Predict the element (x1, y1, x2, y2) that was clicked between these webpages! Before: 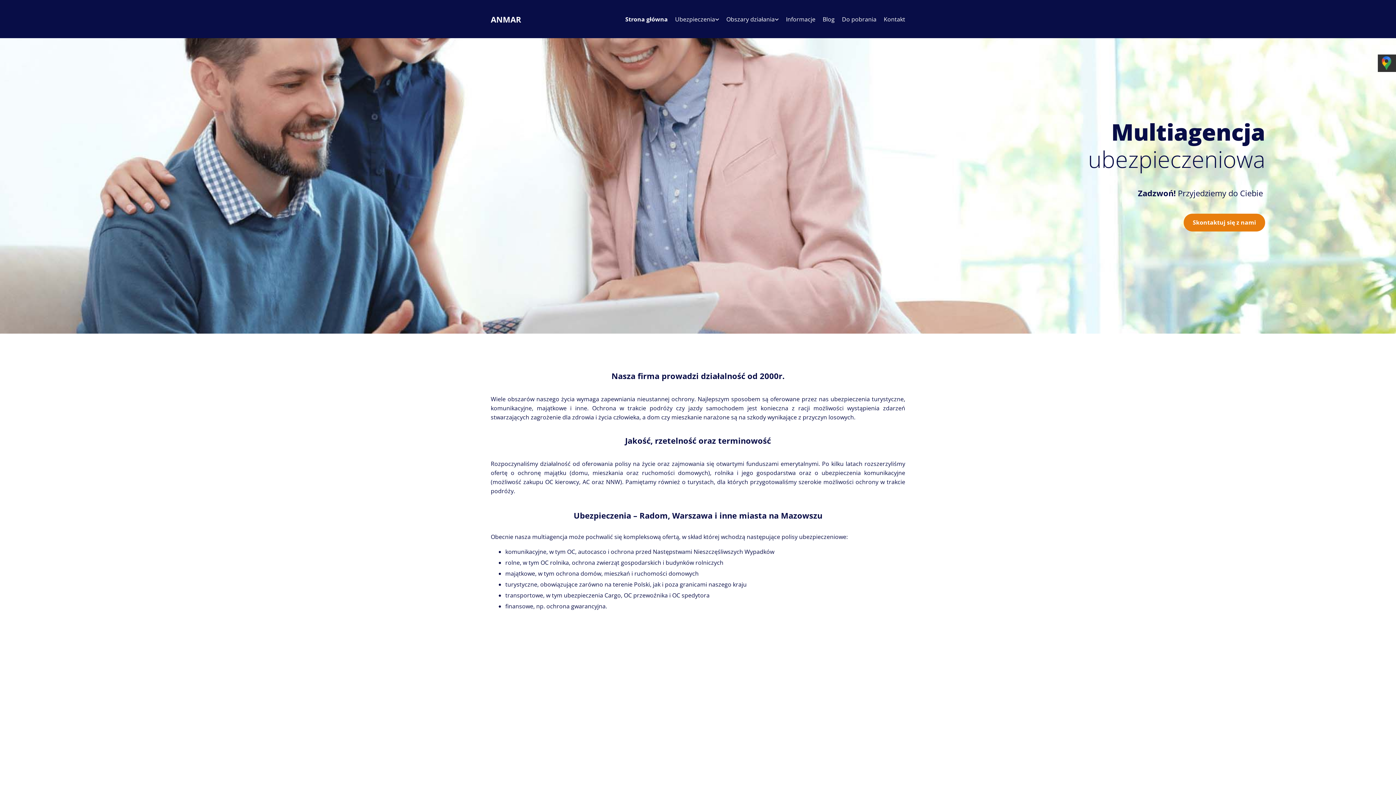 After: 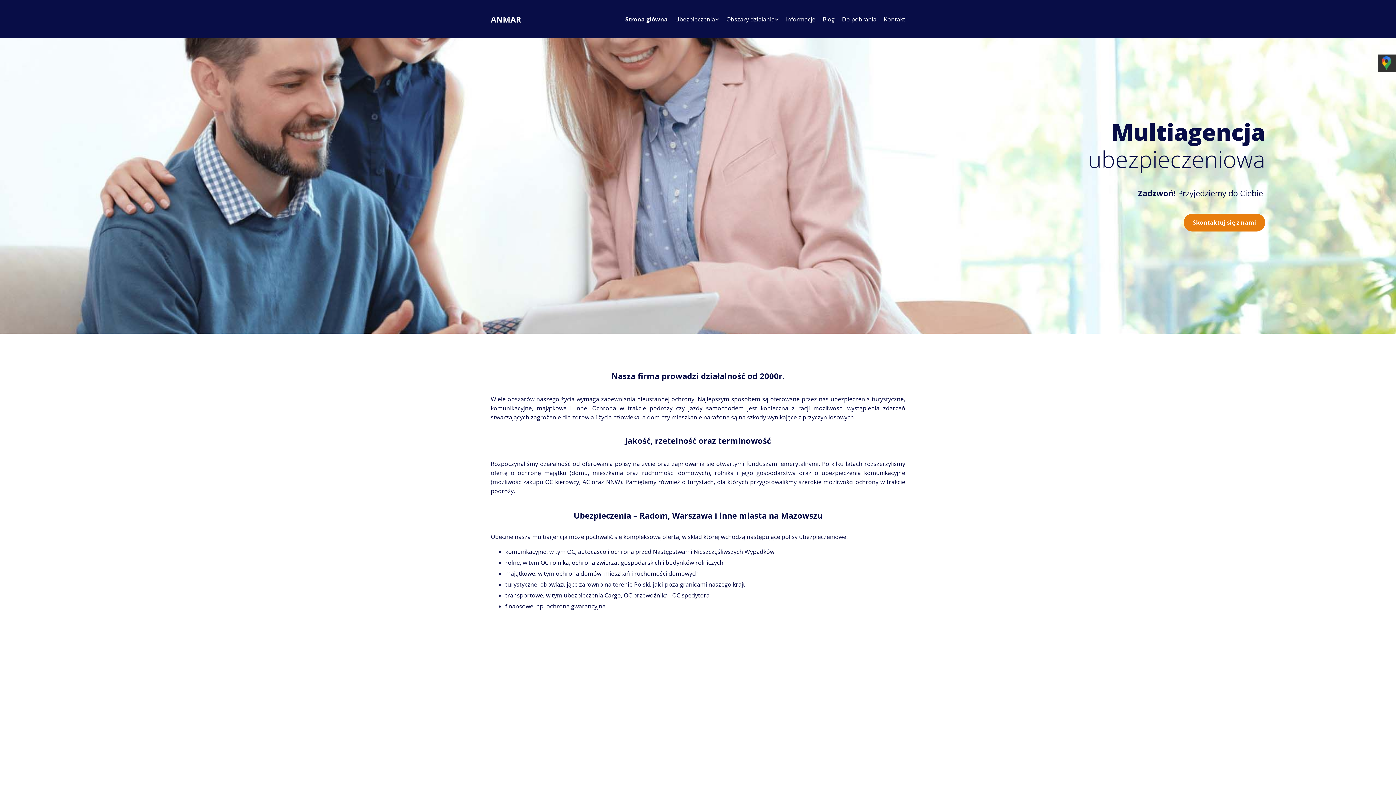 Action: bbox: (490, 13, 521, 24) label: ANMAR